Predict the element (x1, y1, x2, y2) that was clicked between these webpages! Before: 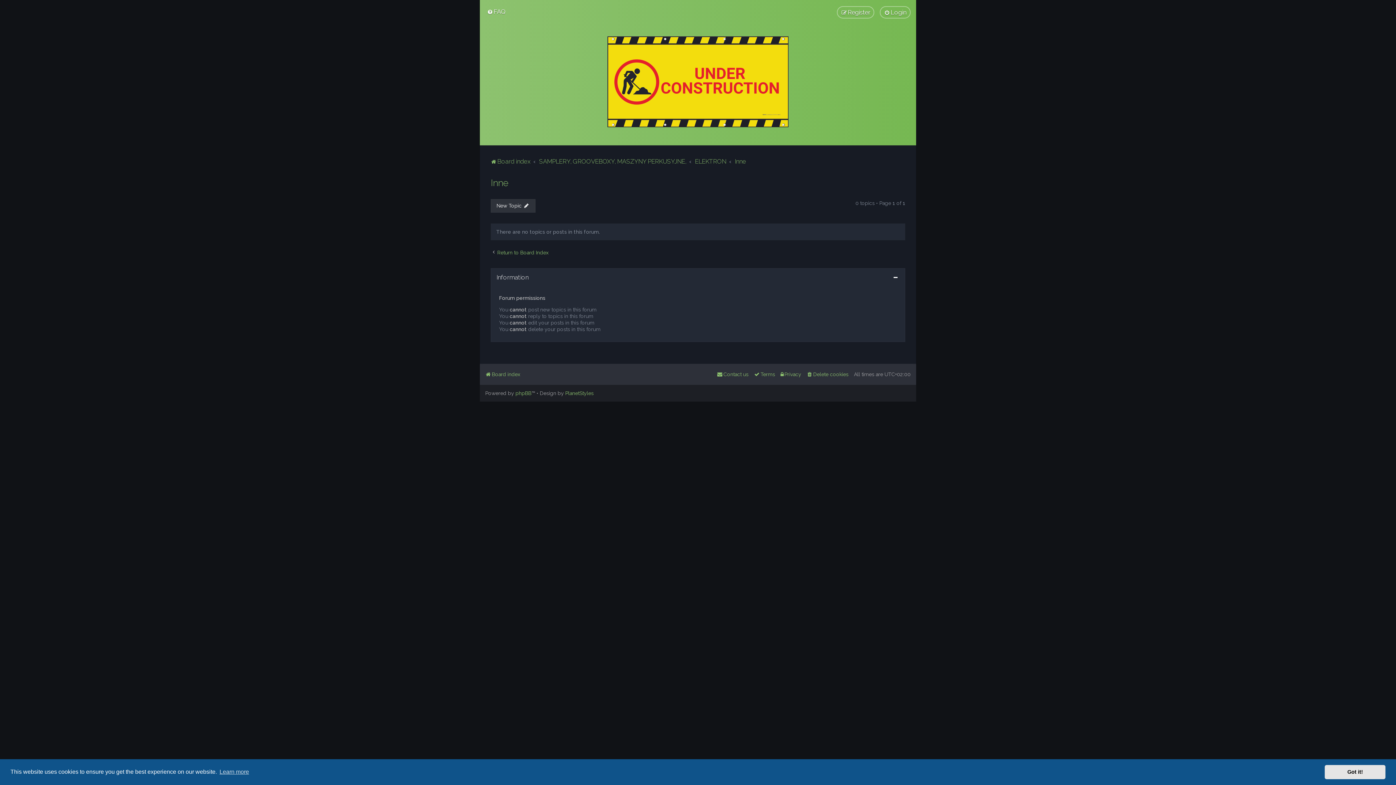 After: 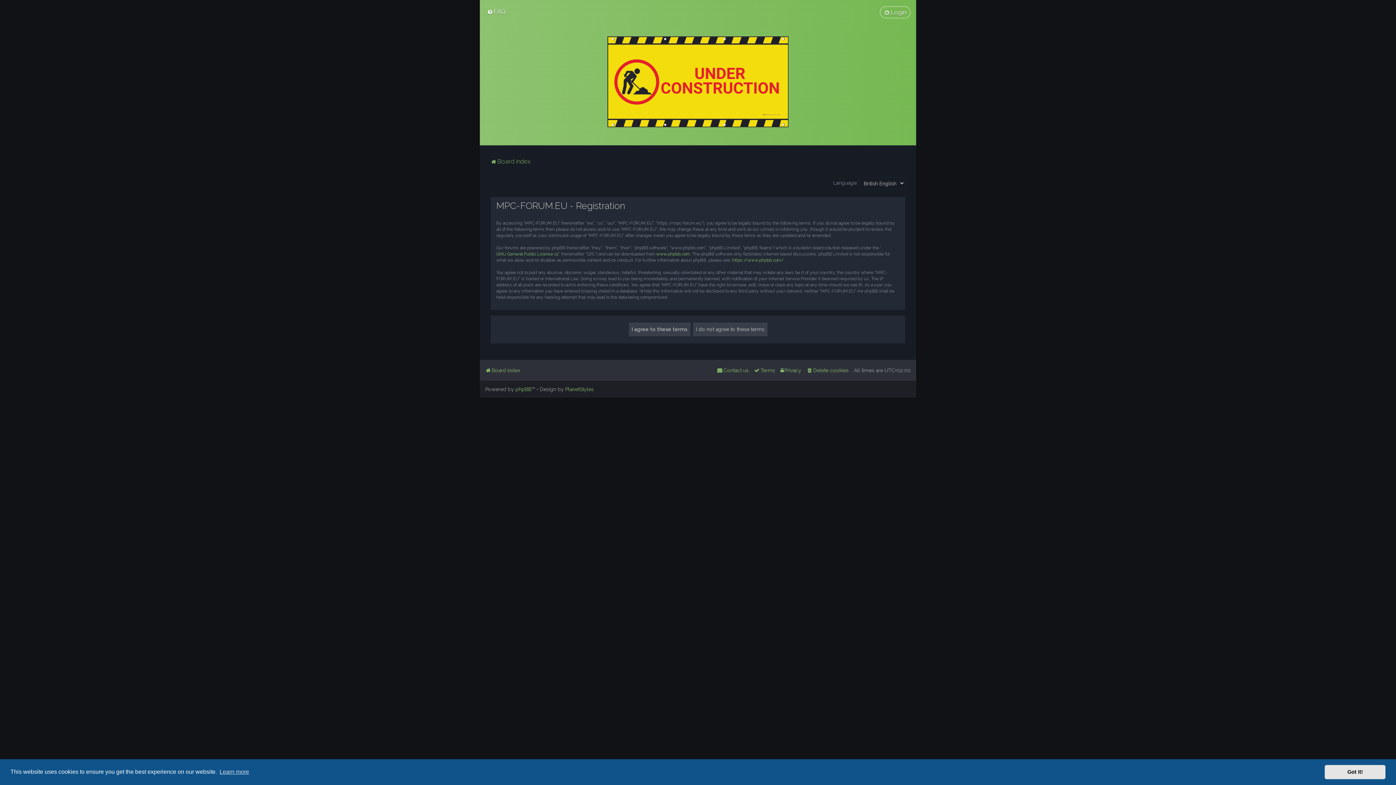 Action: label: Register bbox: (837, 6, 874, 18)